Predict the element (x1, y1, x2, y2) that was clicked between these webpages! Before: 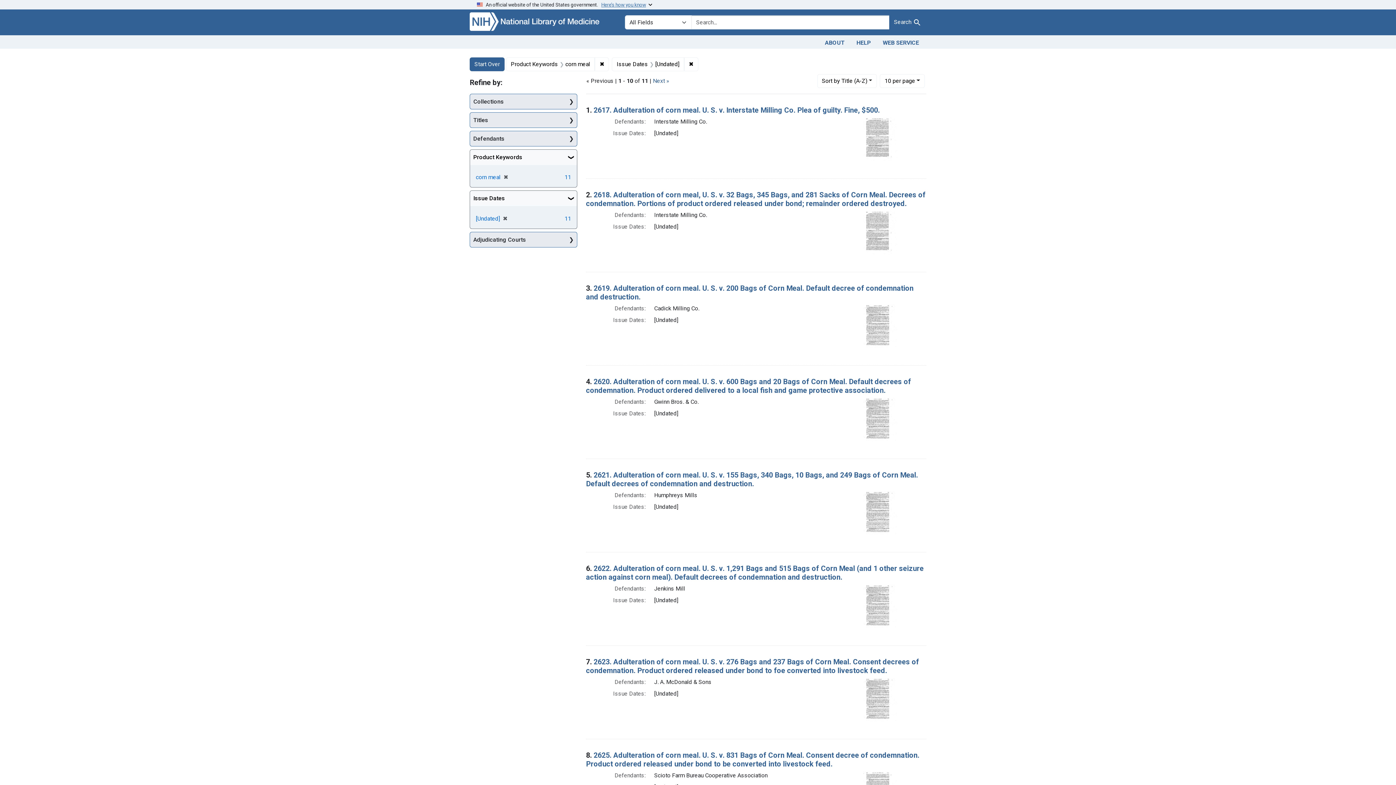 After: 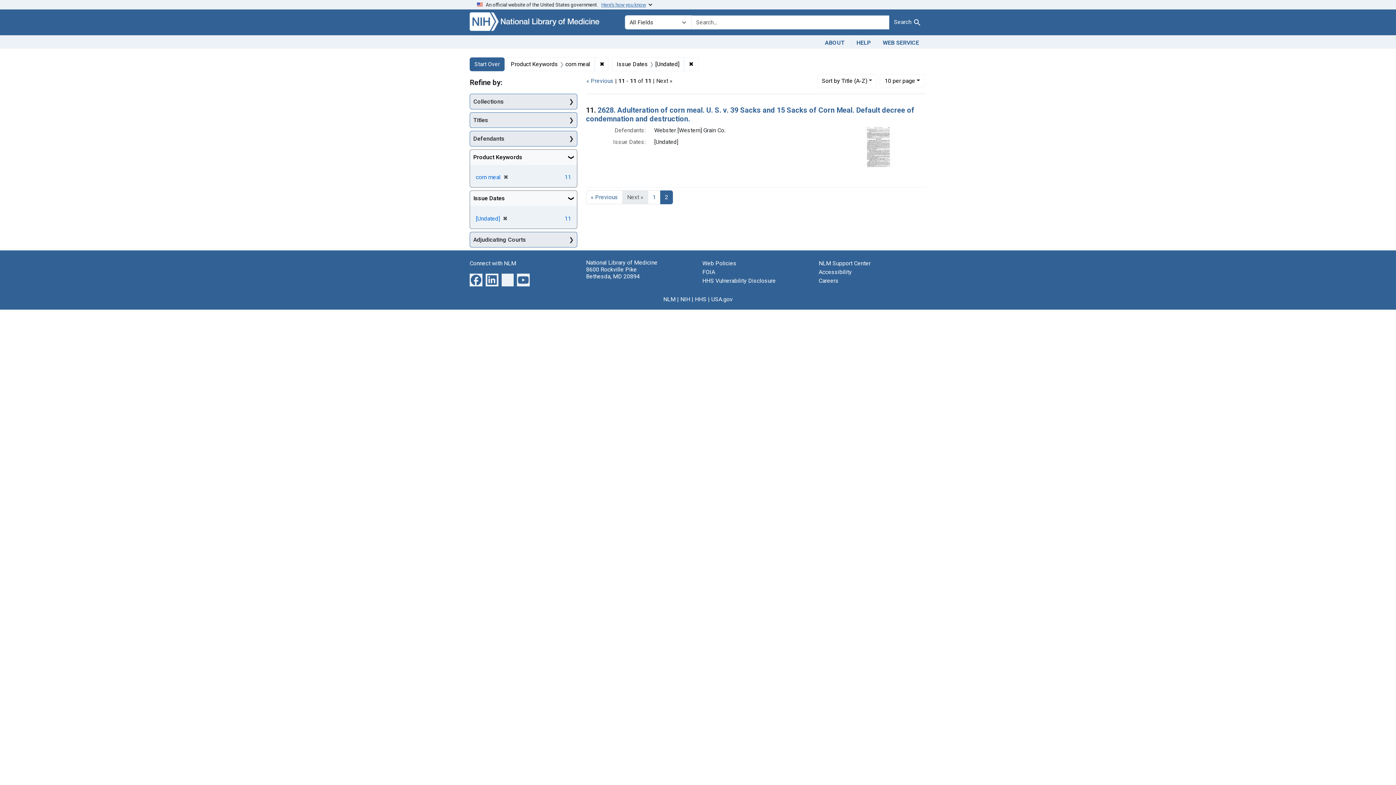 Action: label: Next » bbox: (653, 77, 669, 84)